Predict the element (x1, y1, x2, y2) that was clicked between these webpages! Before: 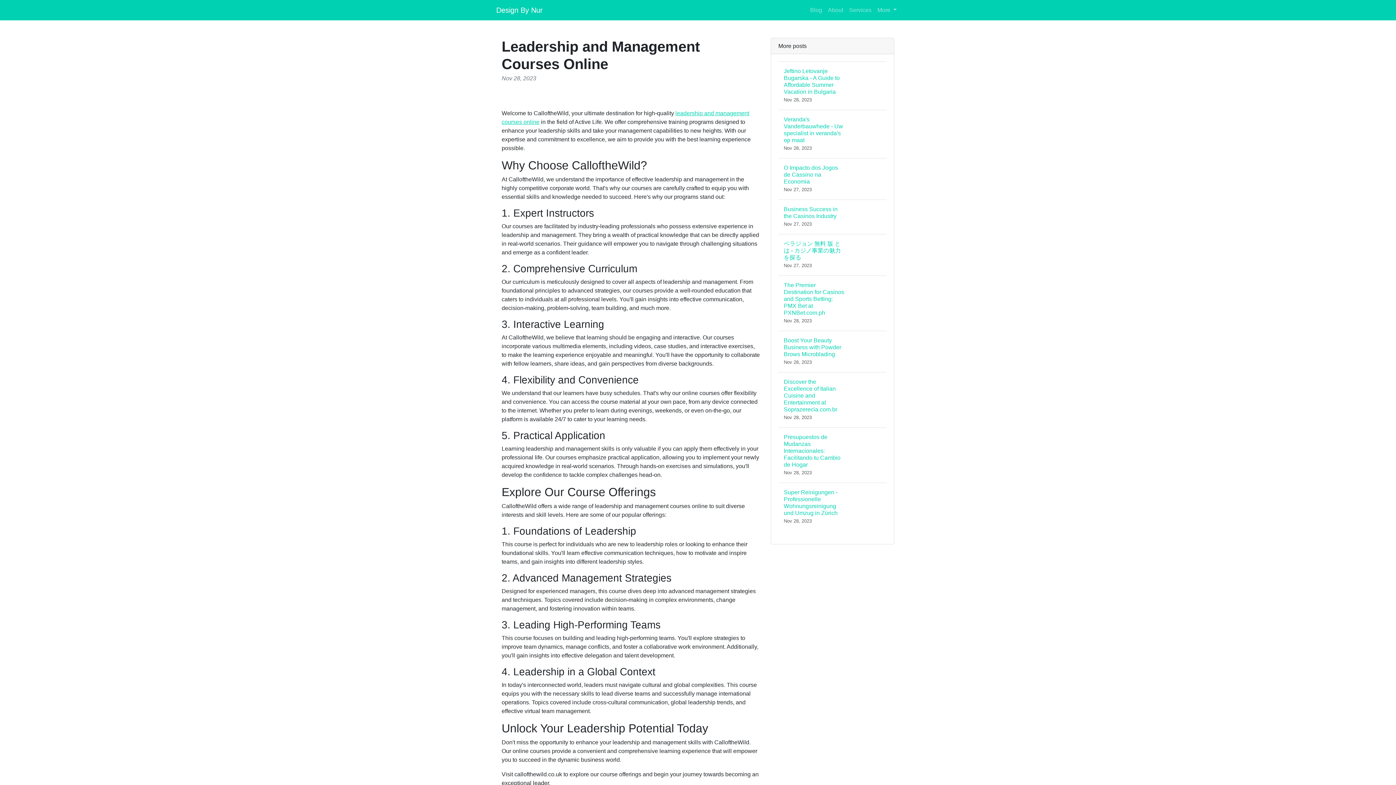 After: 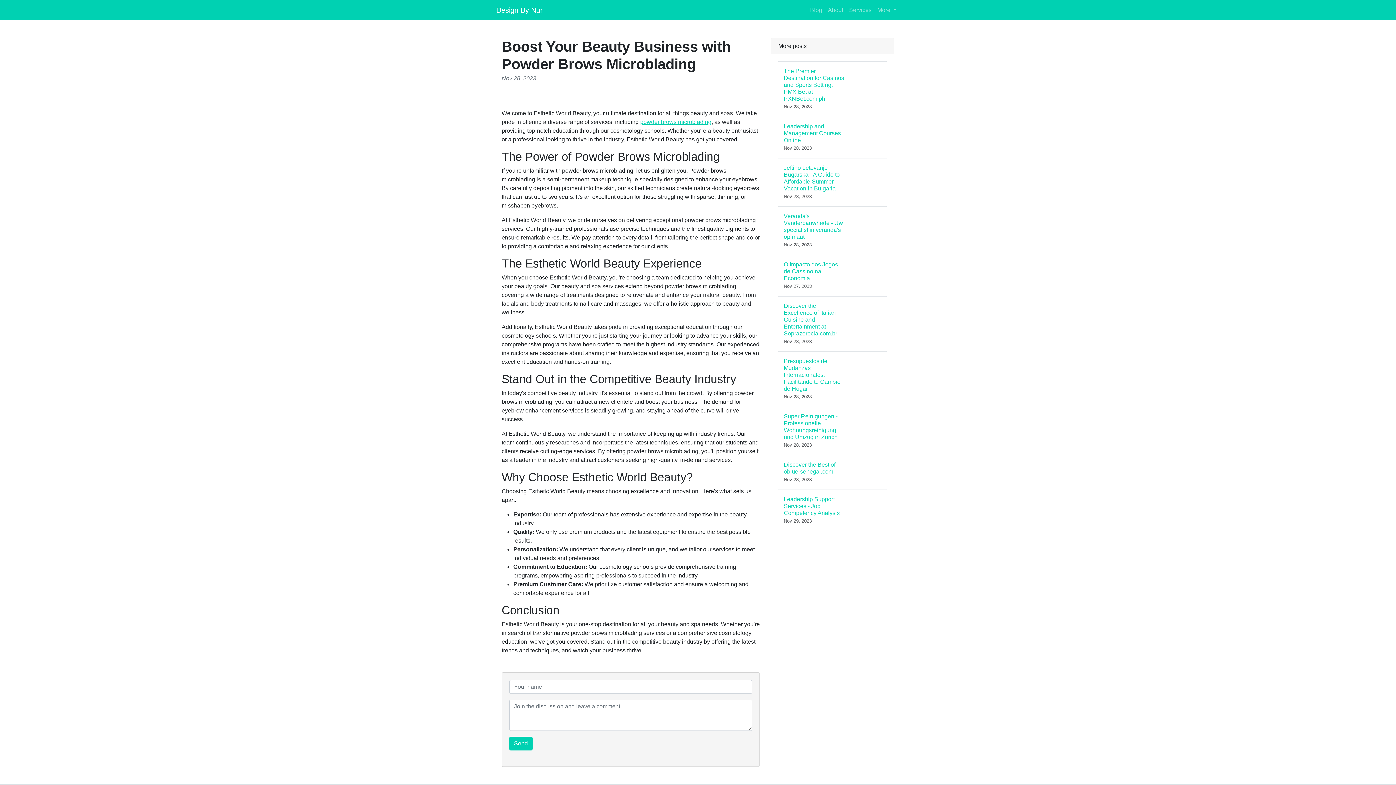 Action: label: Boost Your Beauty Business with Powder Brows Microblading
Nov 28, 2023 bbox: (778, 330, 886, 372)